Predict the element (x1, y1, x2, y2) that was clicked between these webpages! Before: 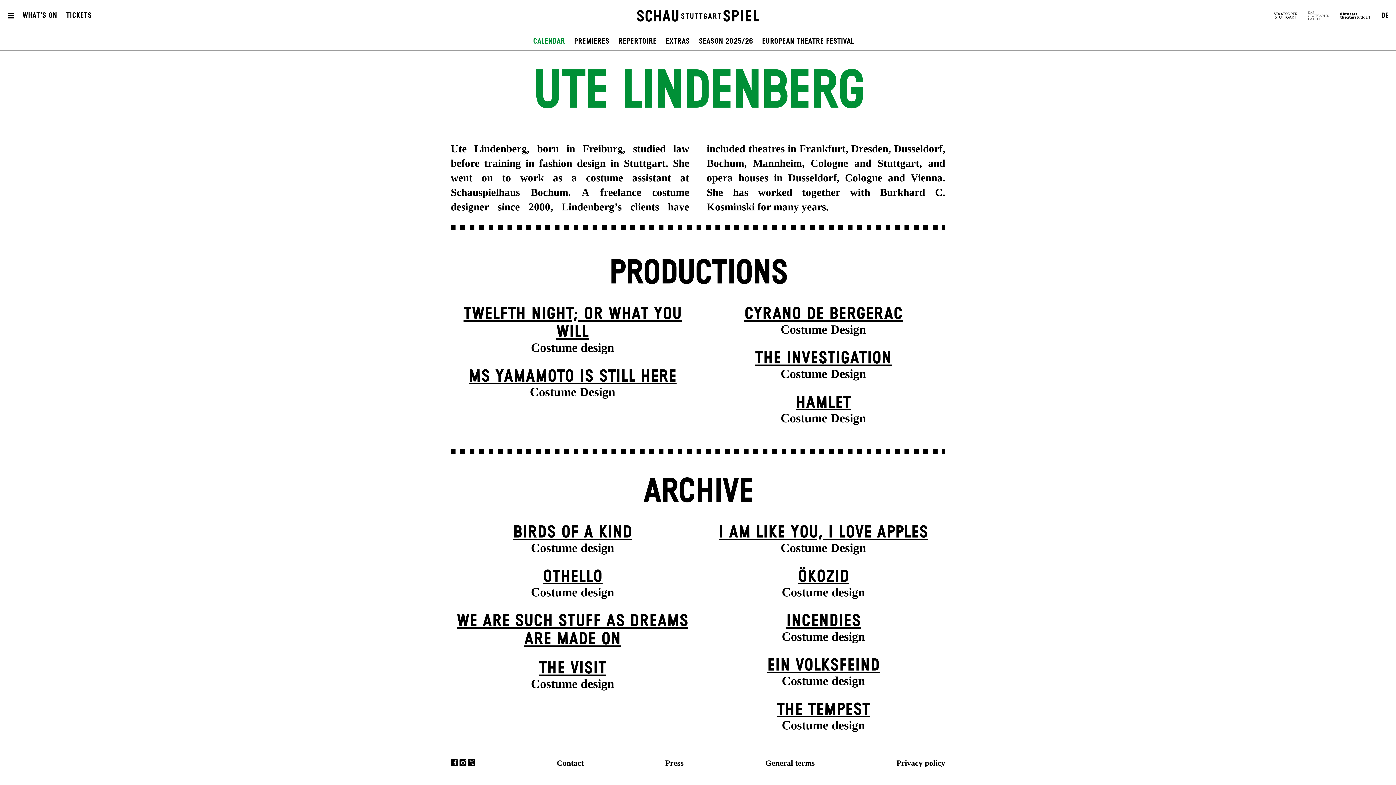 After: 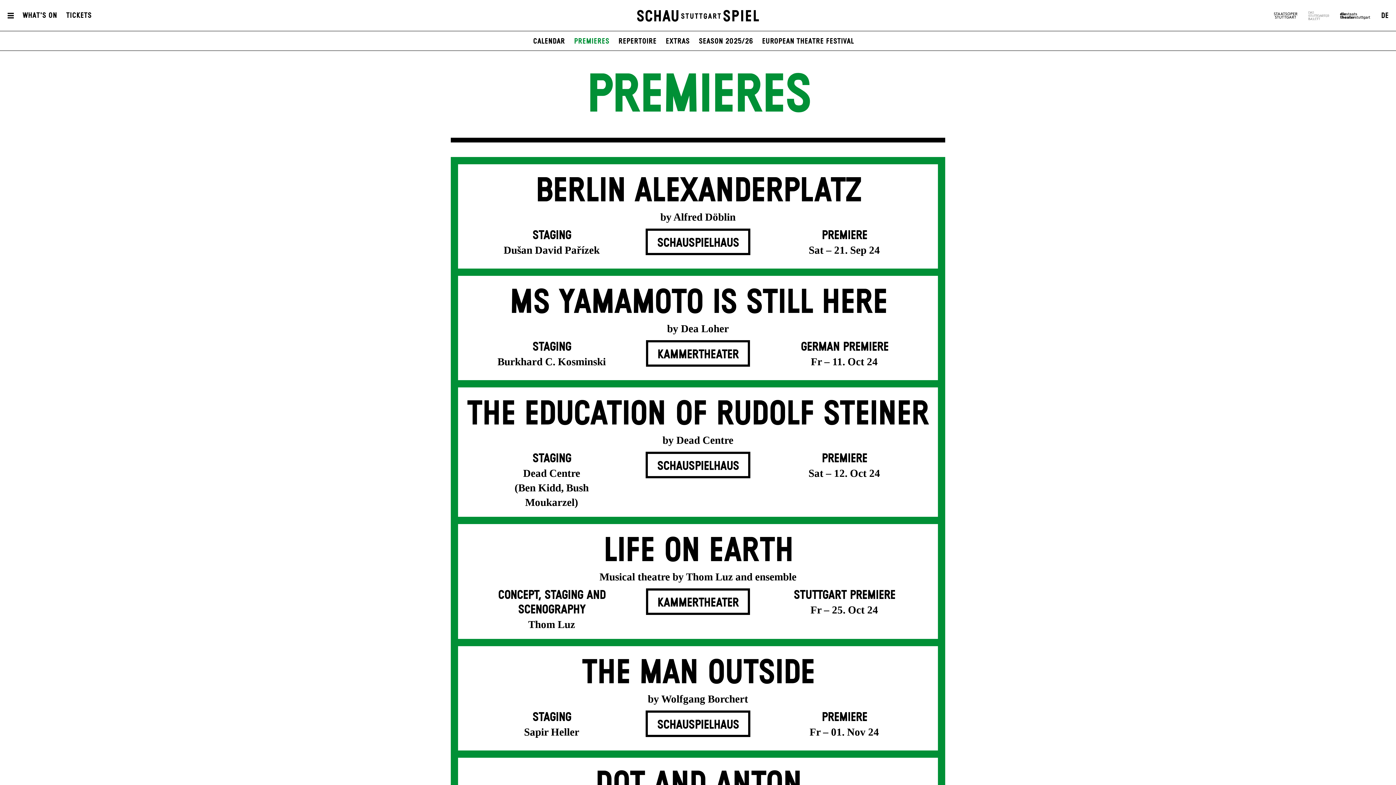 Action: label: Premieres bbox: (574, 37, 609, 45)